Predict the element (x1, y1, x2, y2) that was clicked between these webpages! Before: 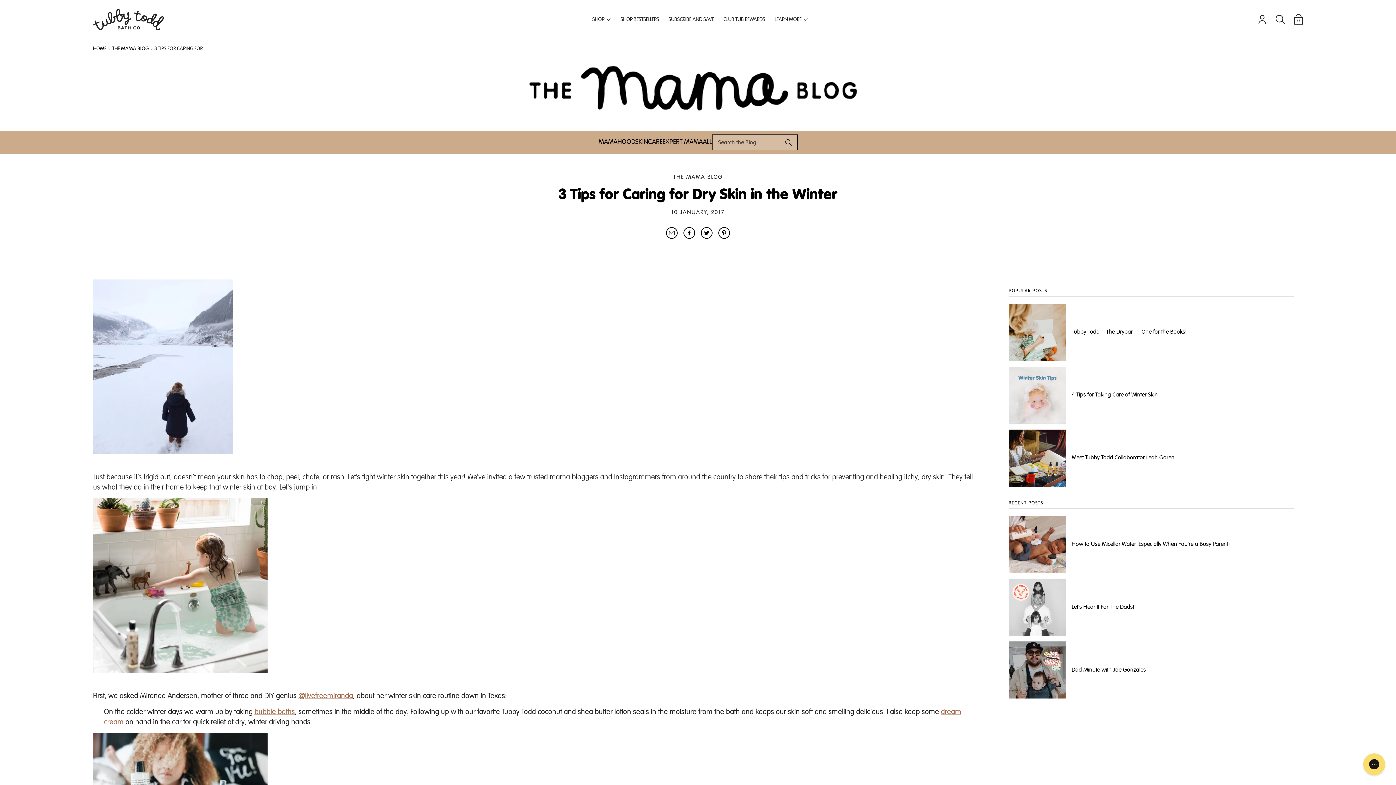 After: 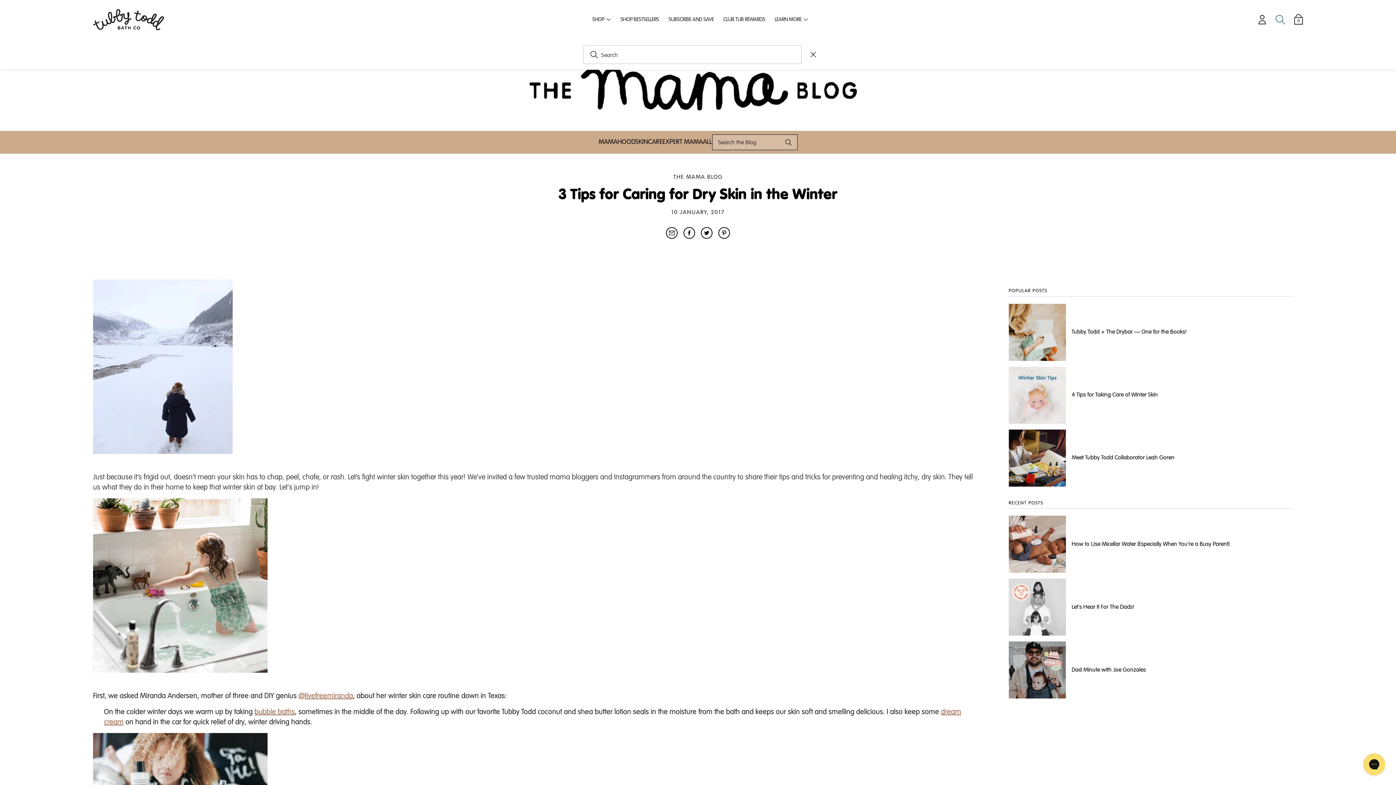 Action: bbox: (1271, 11, 1289, 27) label: Search